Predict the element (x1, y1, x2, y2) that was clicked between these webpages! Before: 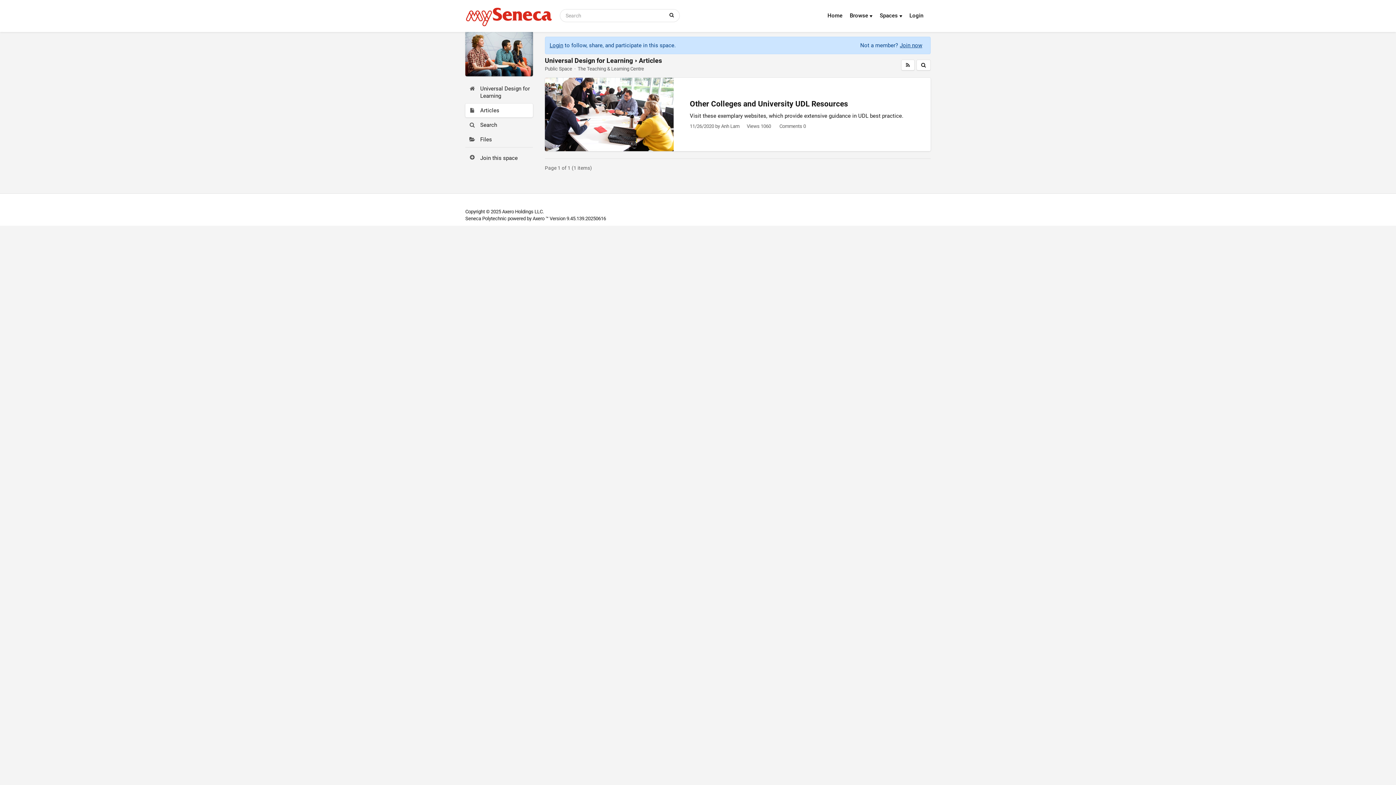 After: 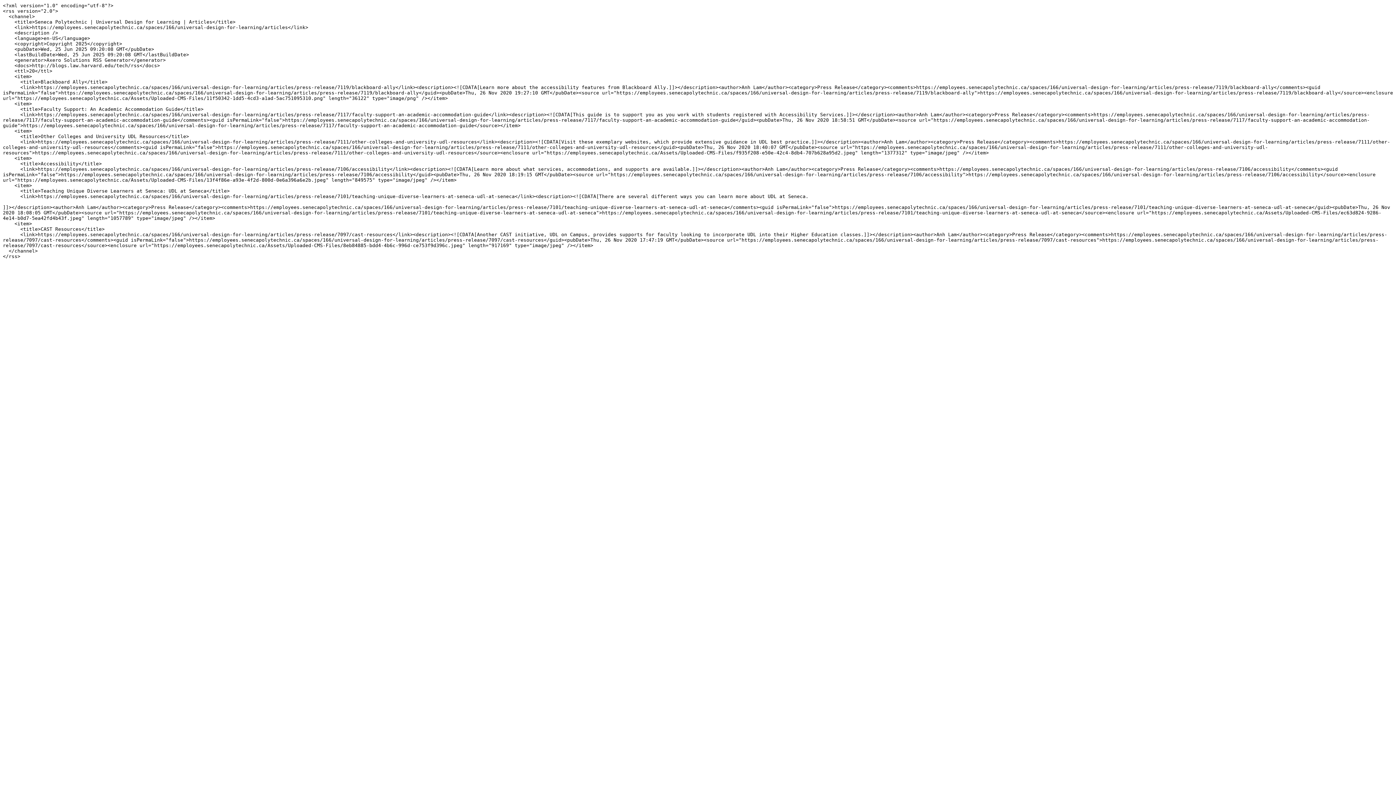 Action: bbox: (901, 59, 914, 70)